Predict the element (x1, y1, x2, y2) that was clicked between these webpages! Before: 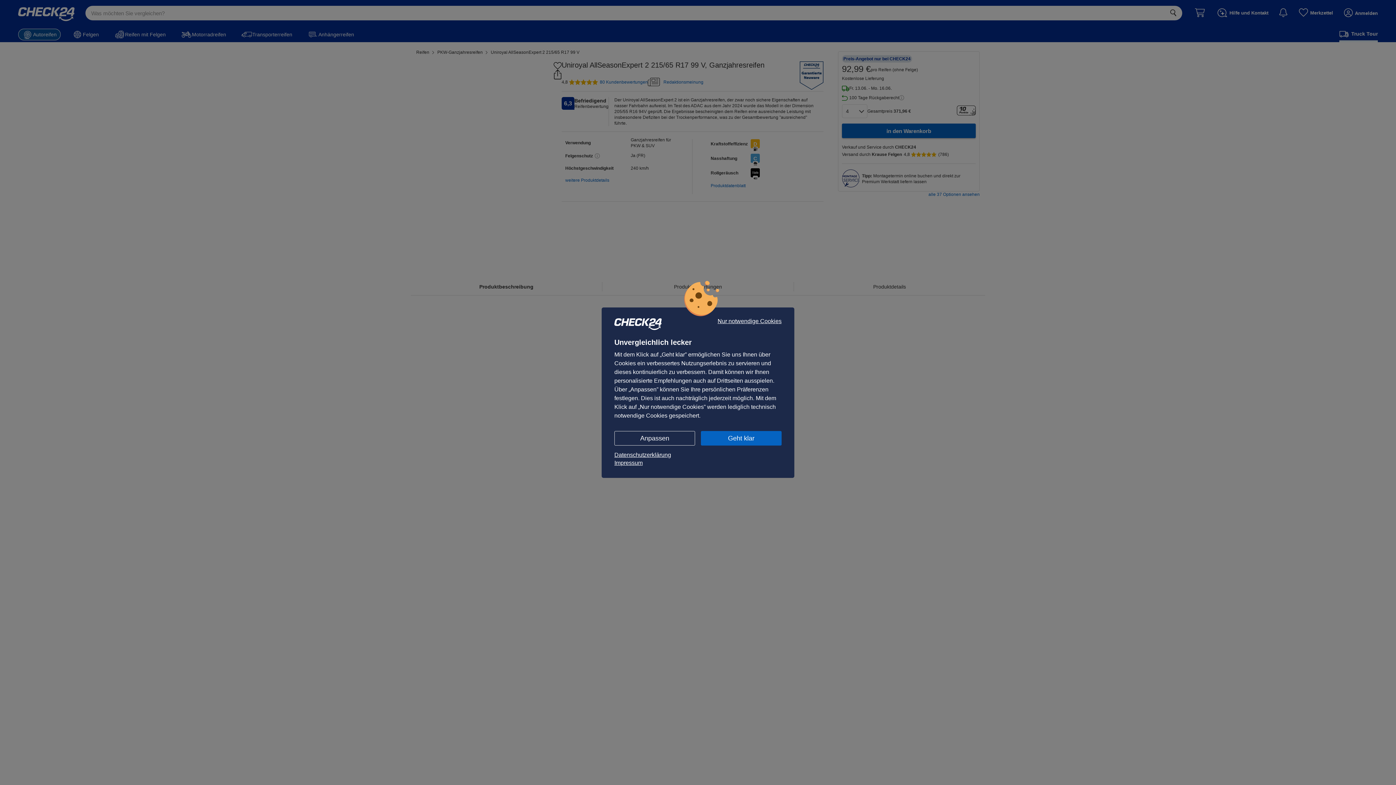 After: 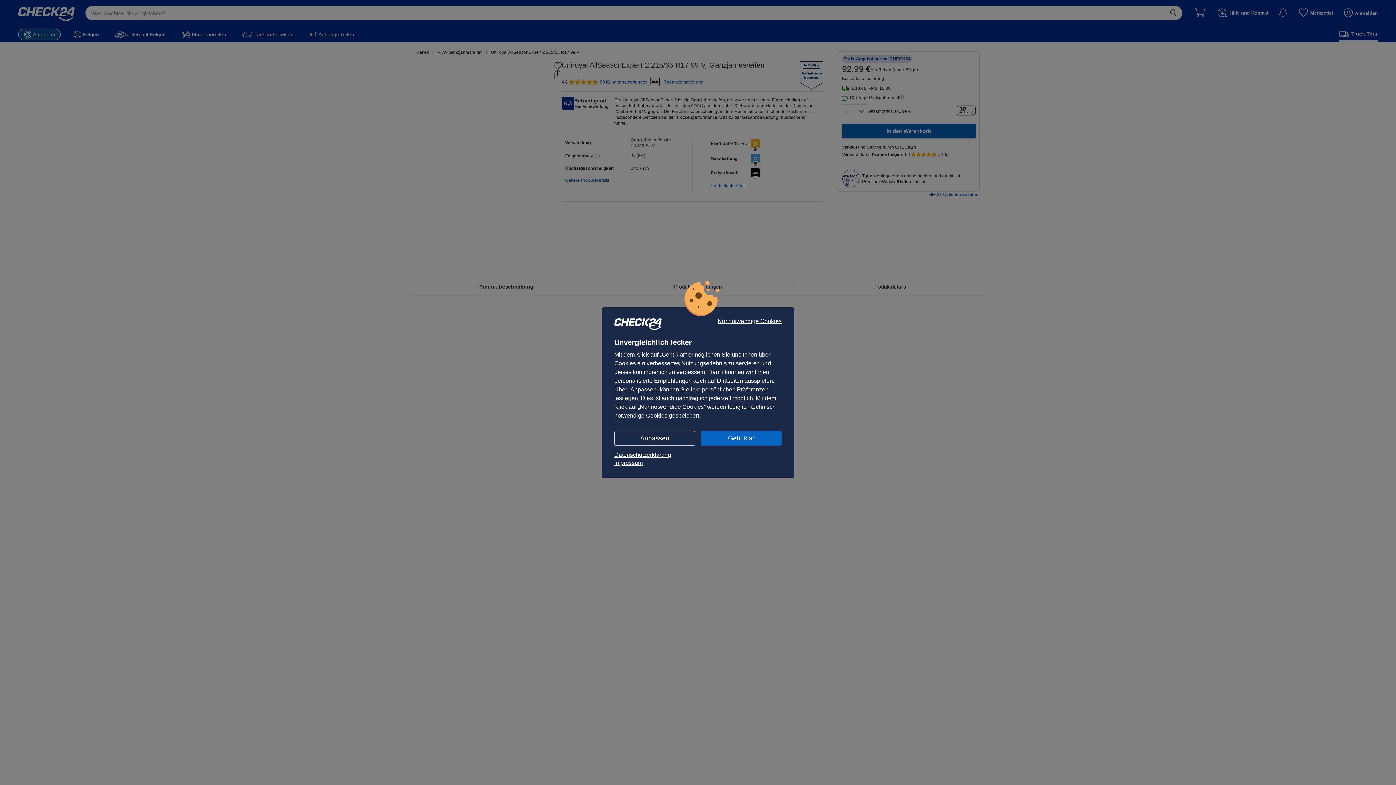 Action: bbox: (614, 451, 781, 459) label: Datenschutzerklärung